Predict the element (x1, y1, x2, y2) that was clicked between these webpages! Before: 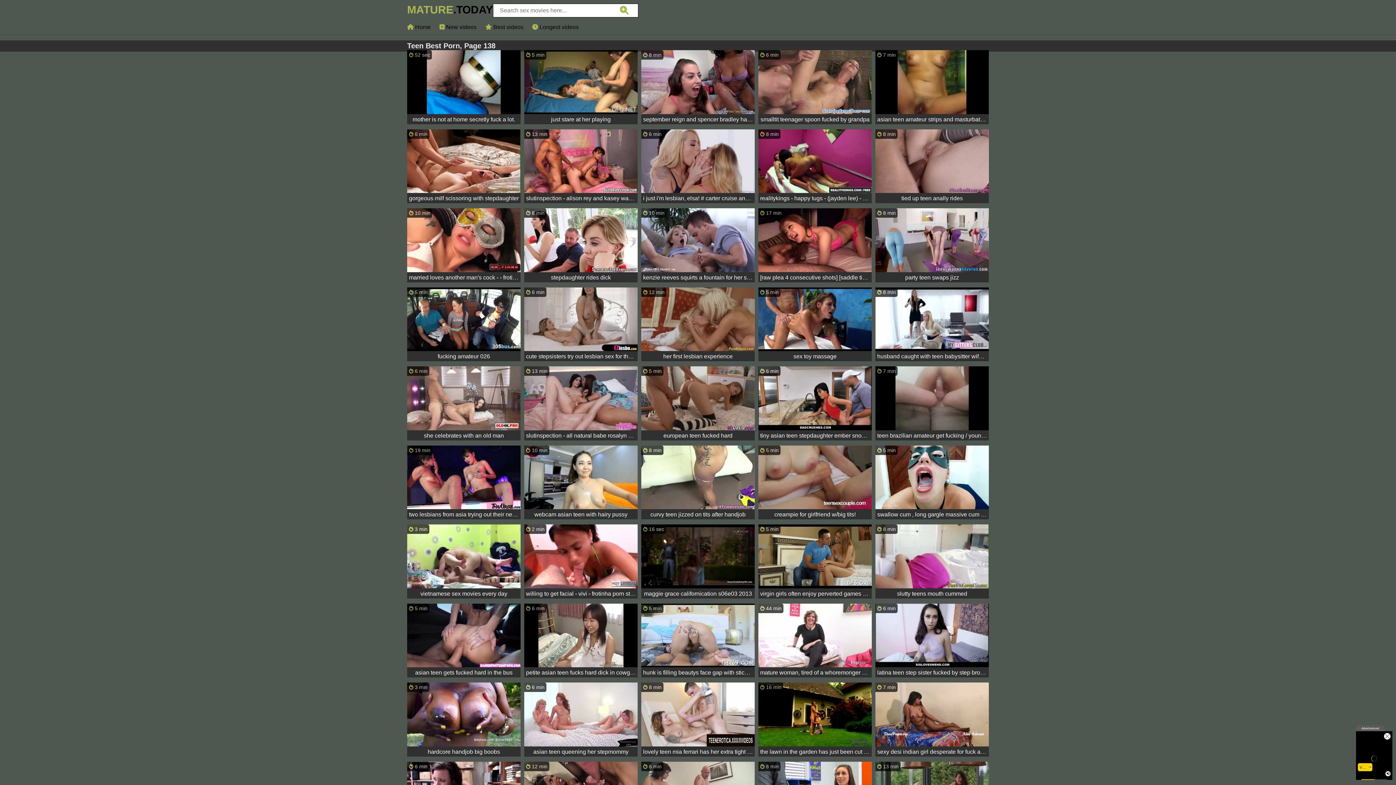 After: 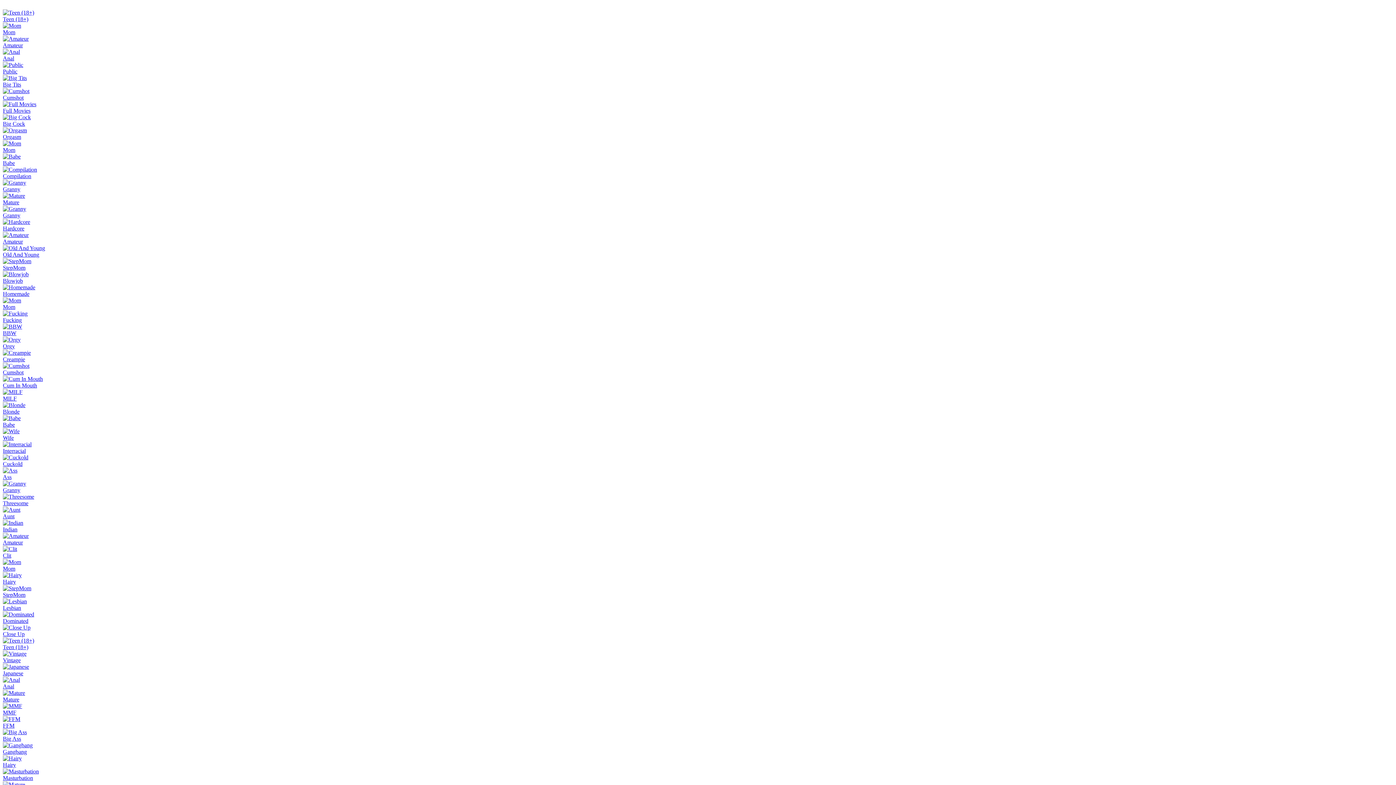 Action: label:  13 min
slutinspection - all natural babe rosalyn sphinx is a slutty little tease bbox: (524, 366, 637, 442)